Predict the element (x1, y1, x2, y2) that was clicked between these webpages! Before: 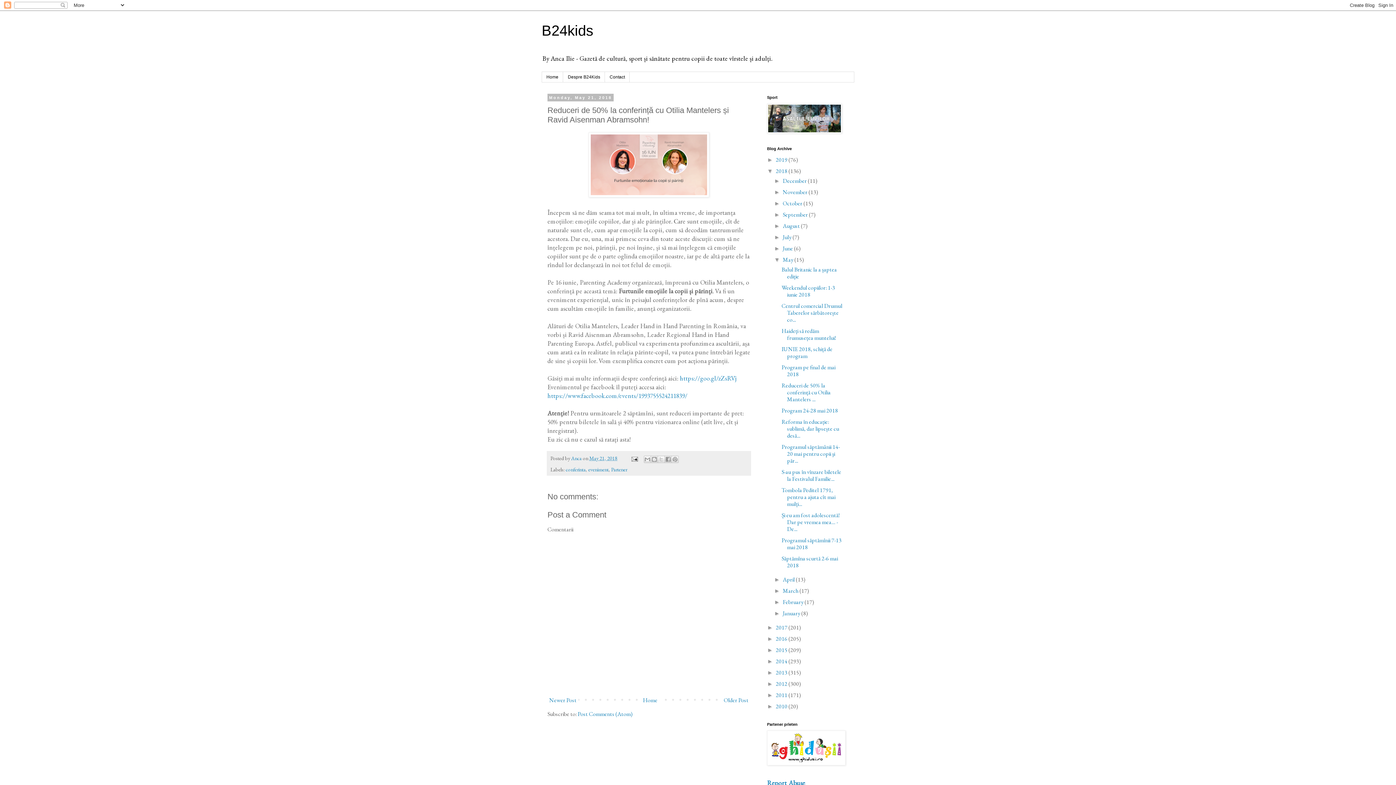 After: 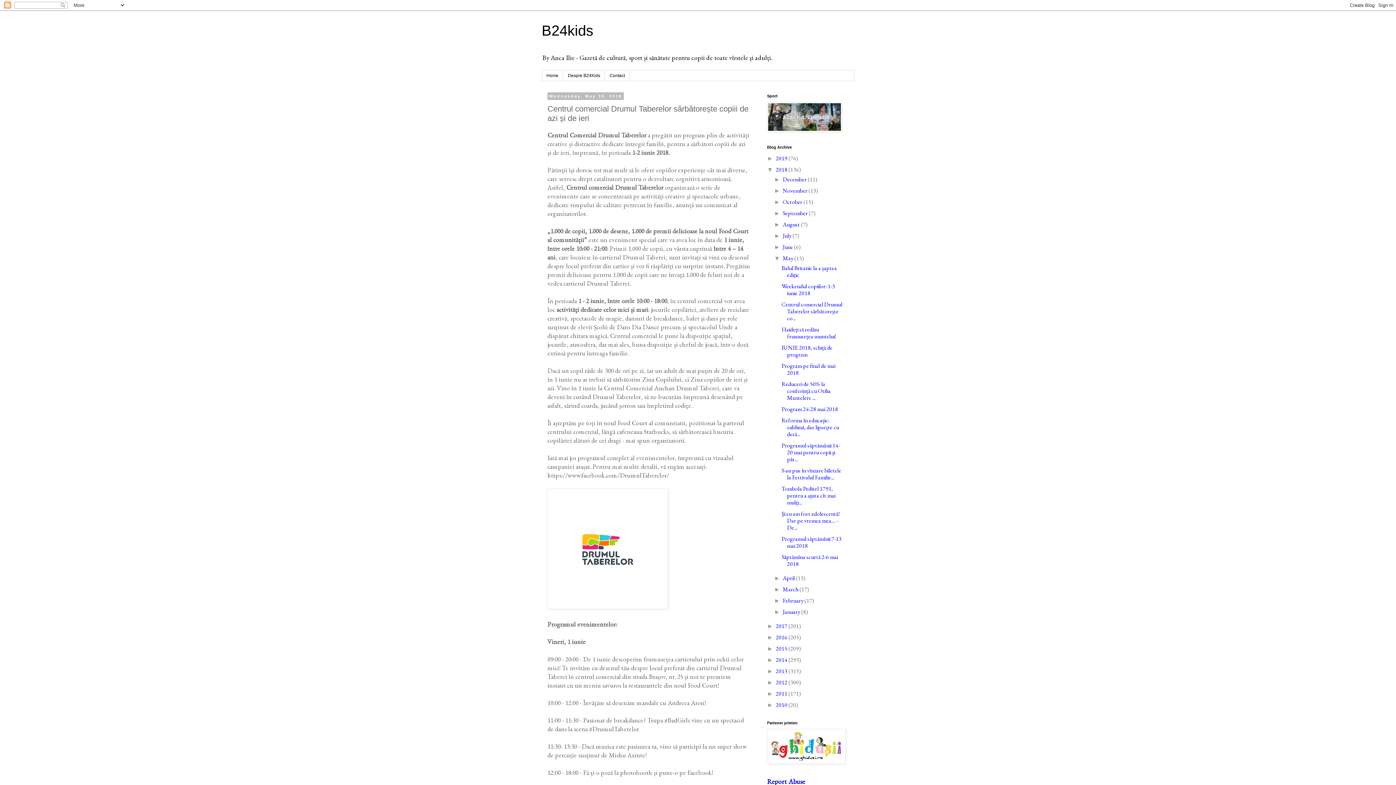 Action: bbox: (781, 302, 842, 323) label: Centrul comercial Drumul Taberelor sărbătorește co...